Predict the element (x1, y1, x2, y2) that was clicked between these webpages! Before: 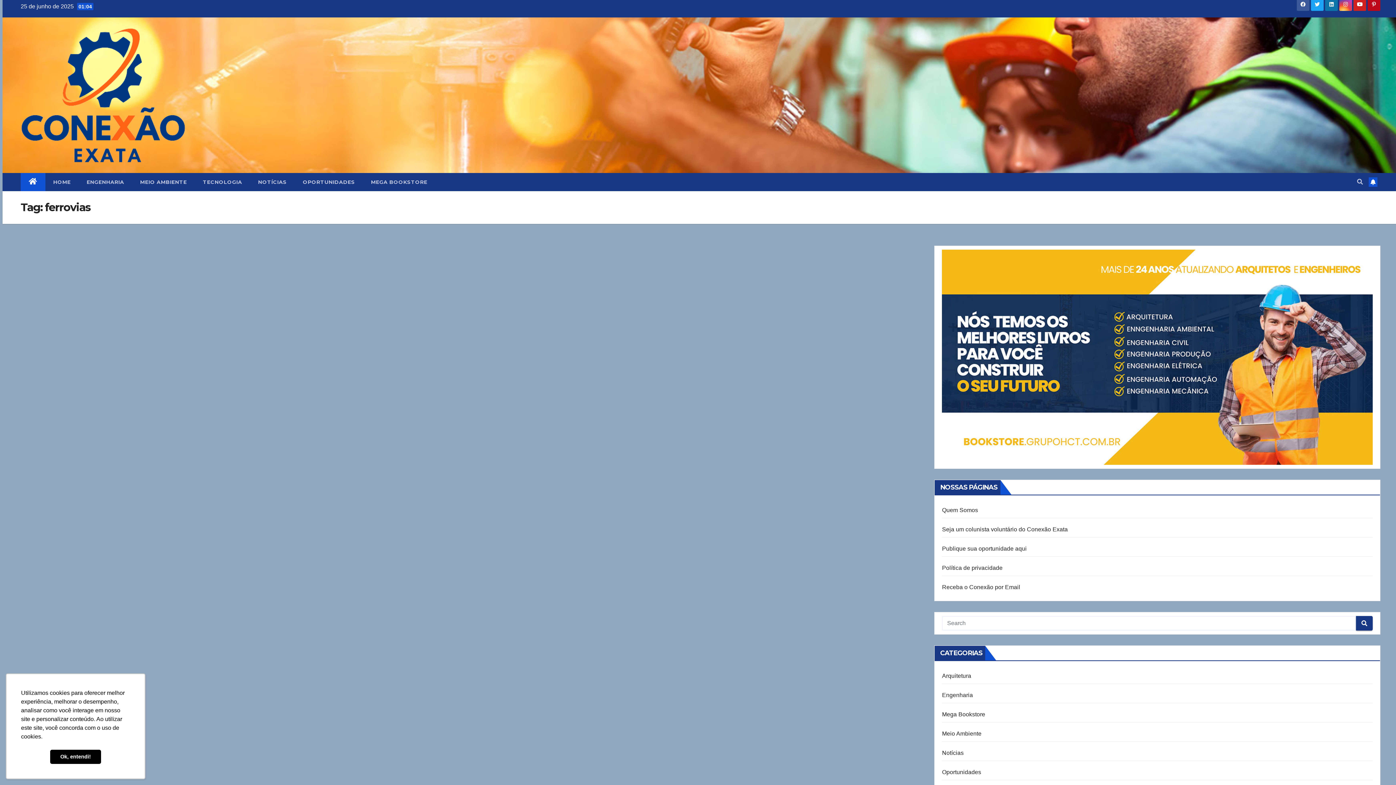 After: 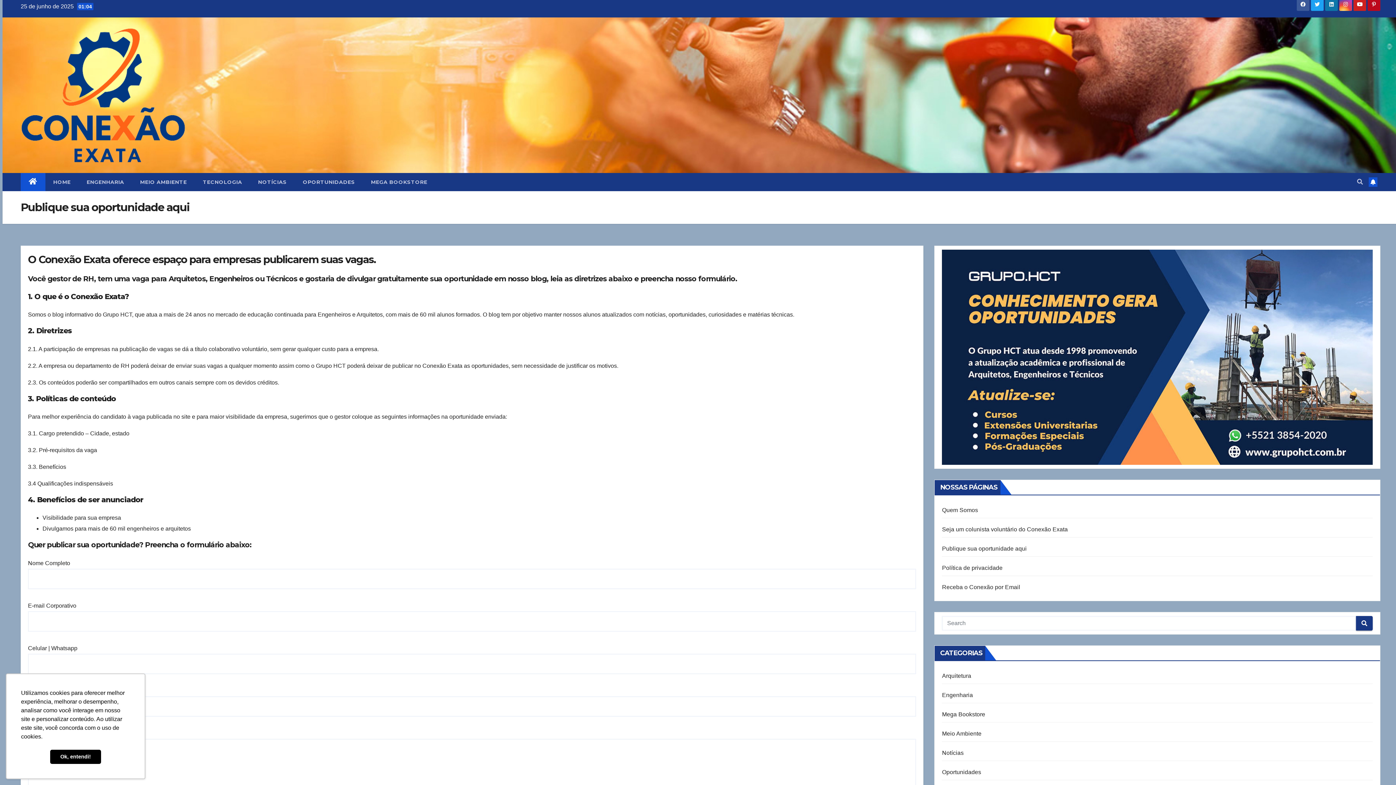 Action: label: Publique sua oportunidade aqui bbox: (942, 545, 1027, 552)